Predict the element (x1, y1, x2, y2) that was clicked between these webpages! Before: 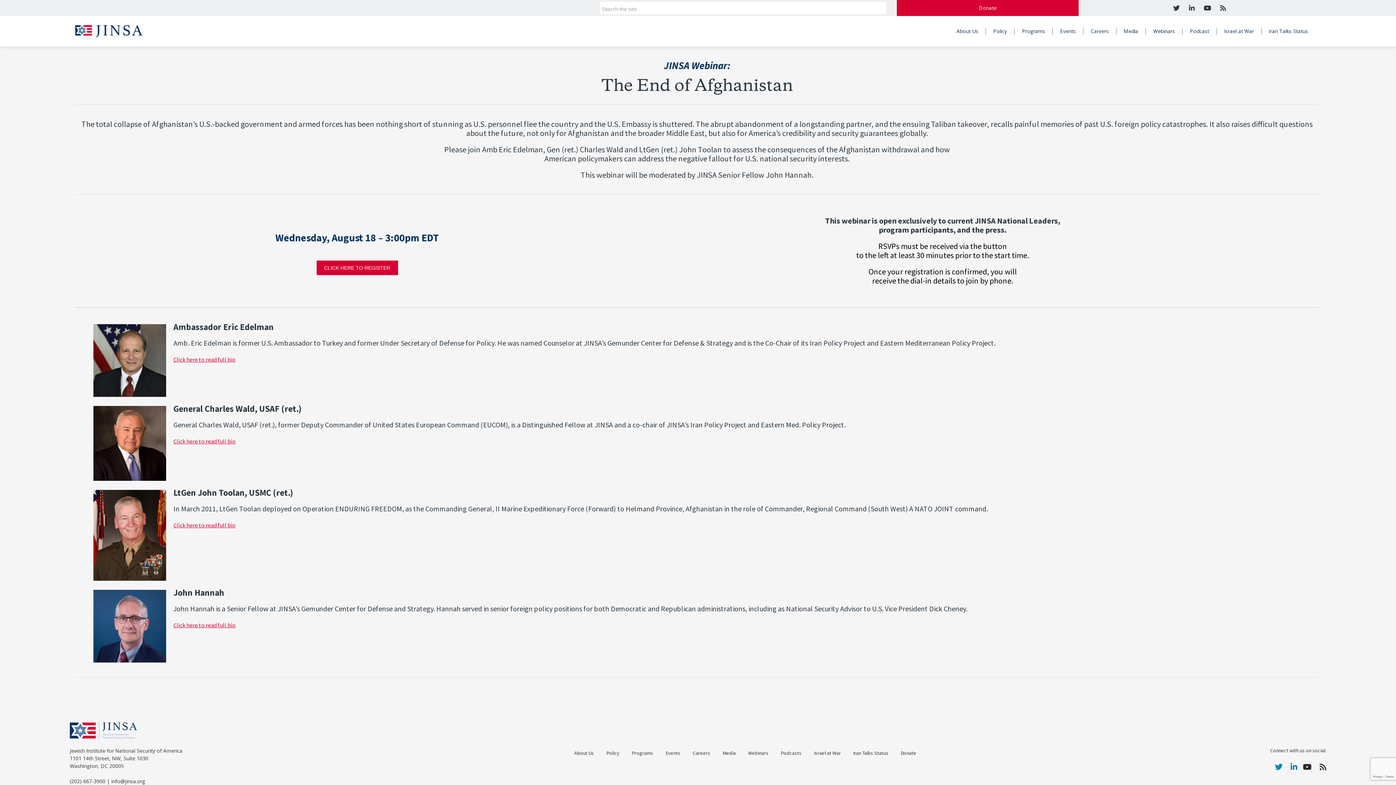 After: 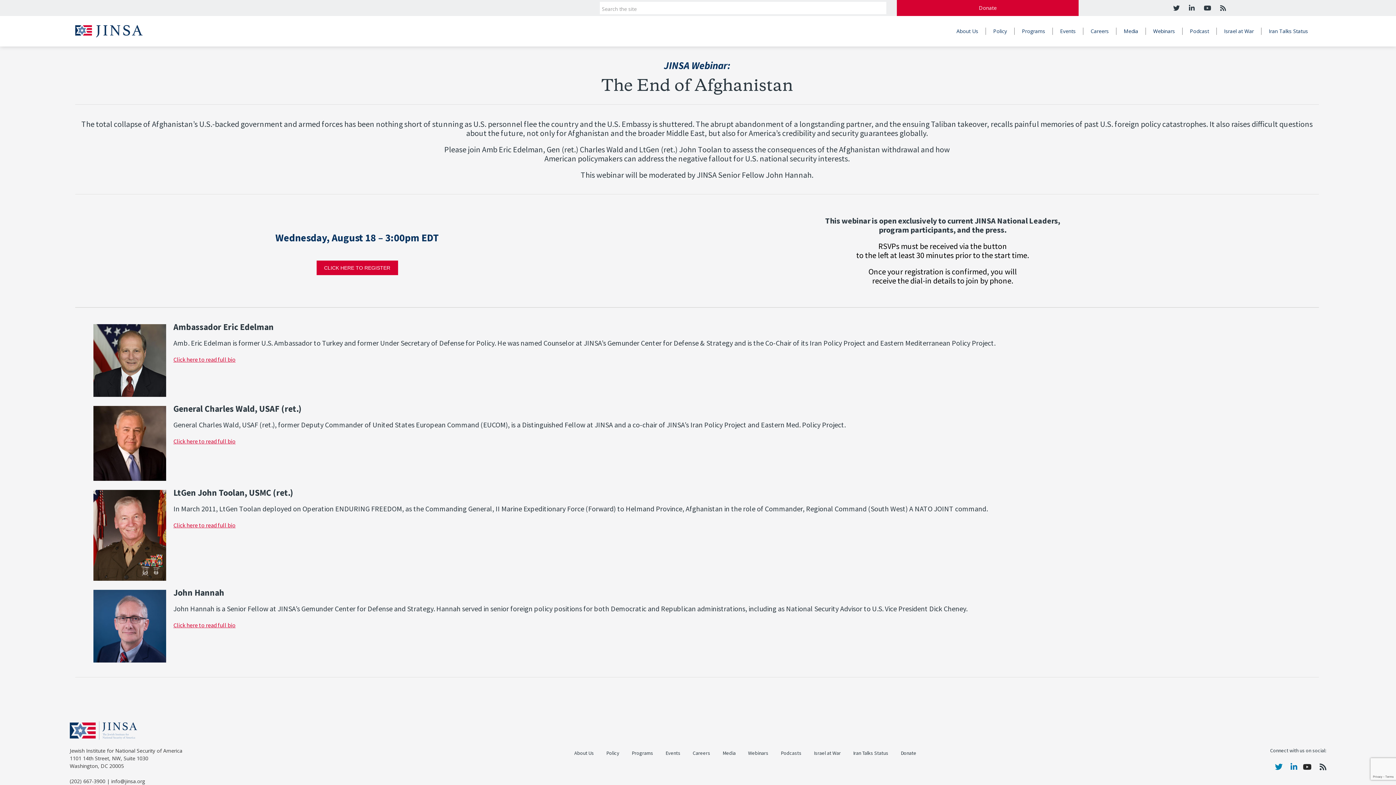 Action: label:   bbox: (1198, 3, 1215, 12)